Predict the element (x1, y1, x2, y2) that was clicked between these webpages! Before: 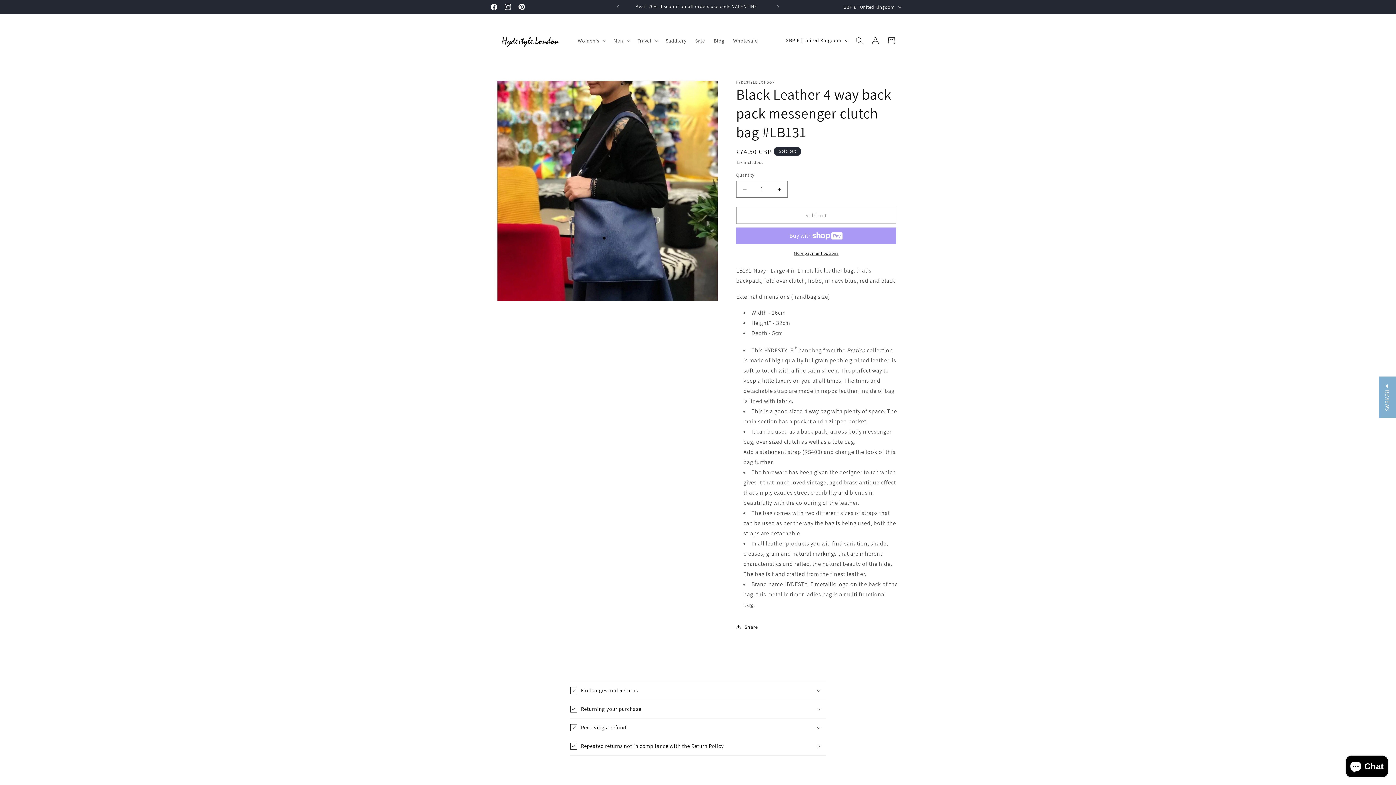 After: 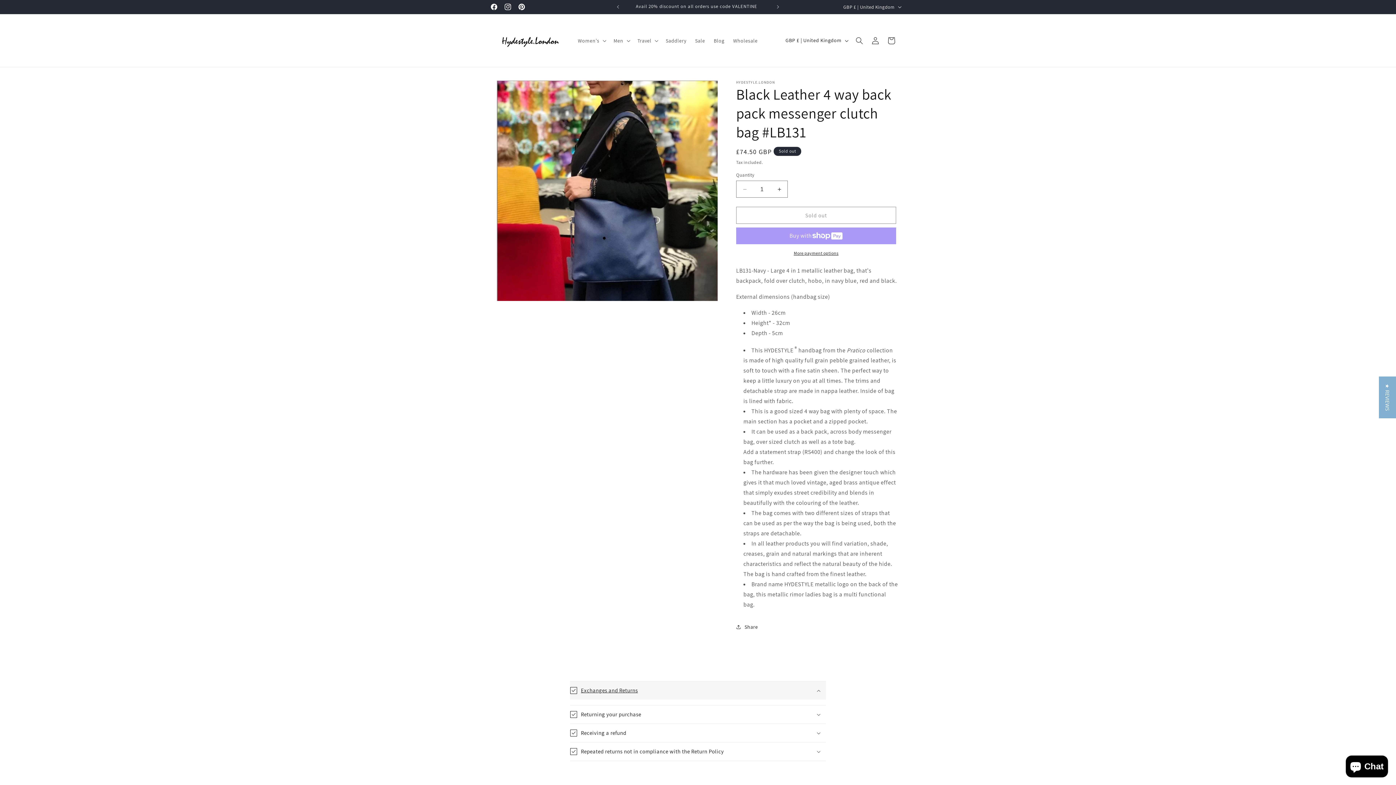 Action: bbox: (570, 681, 826, 700) label: Exchanges and Returns